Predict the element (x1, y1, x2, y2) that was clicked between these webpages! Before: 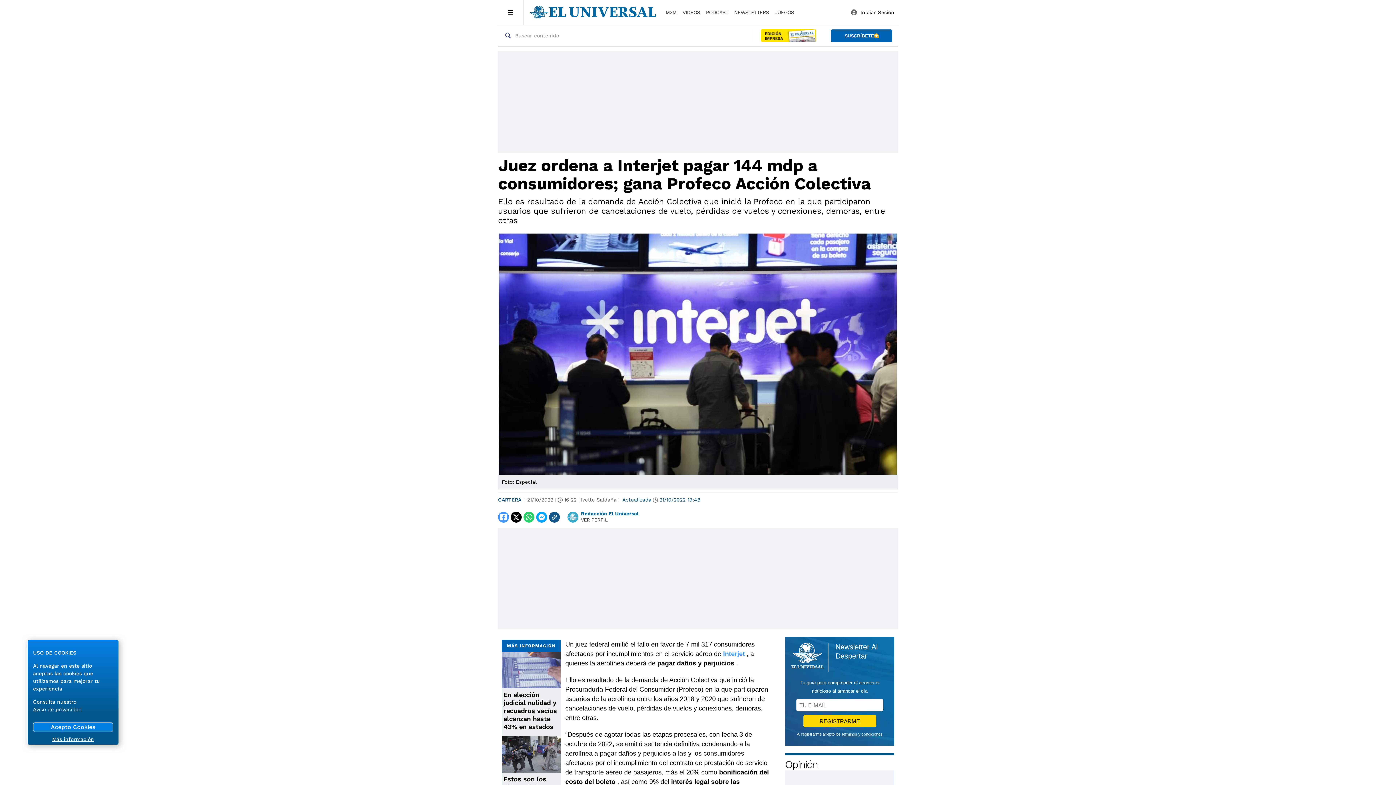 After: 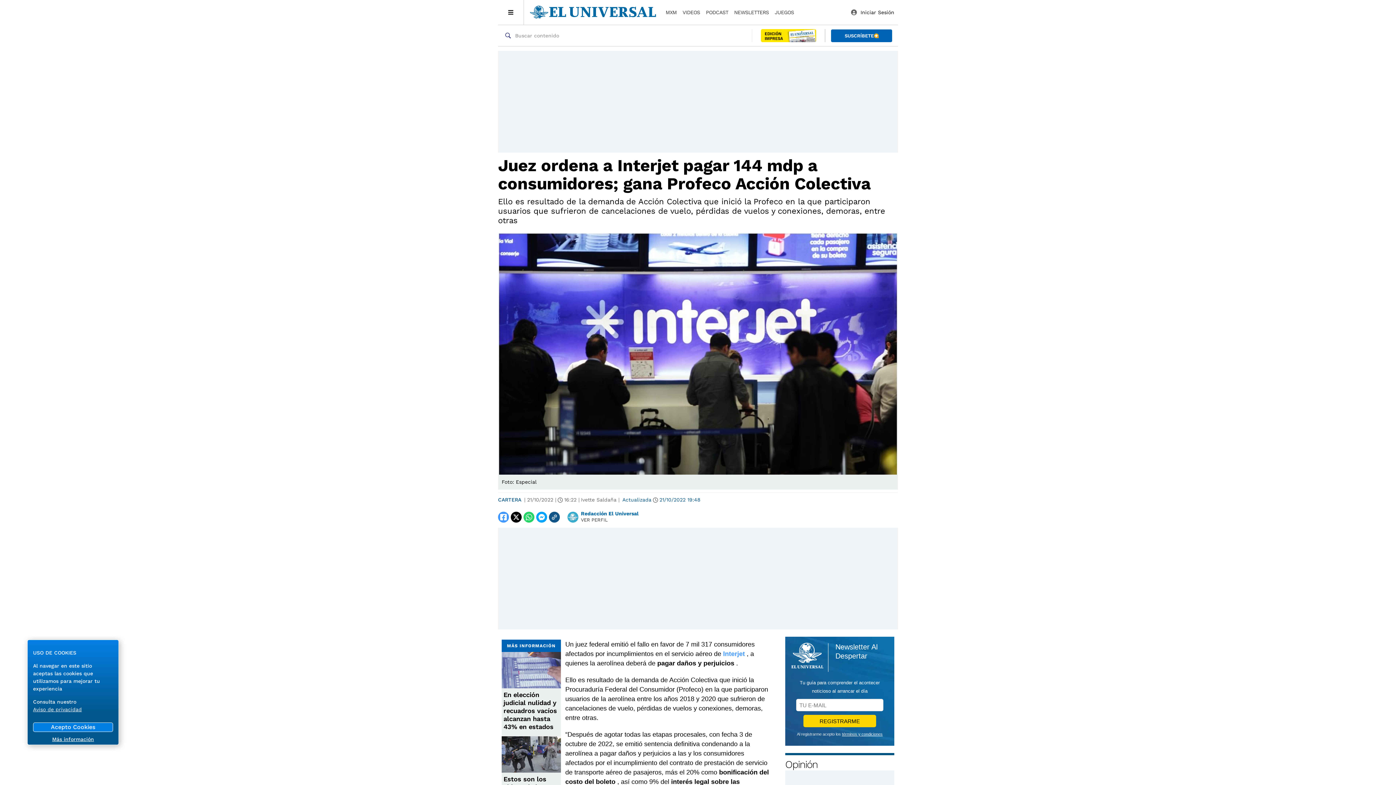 Action: bbox: (831, 29, 892, 42) label: SUSCRÍBETE